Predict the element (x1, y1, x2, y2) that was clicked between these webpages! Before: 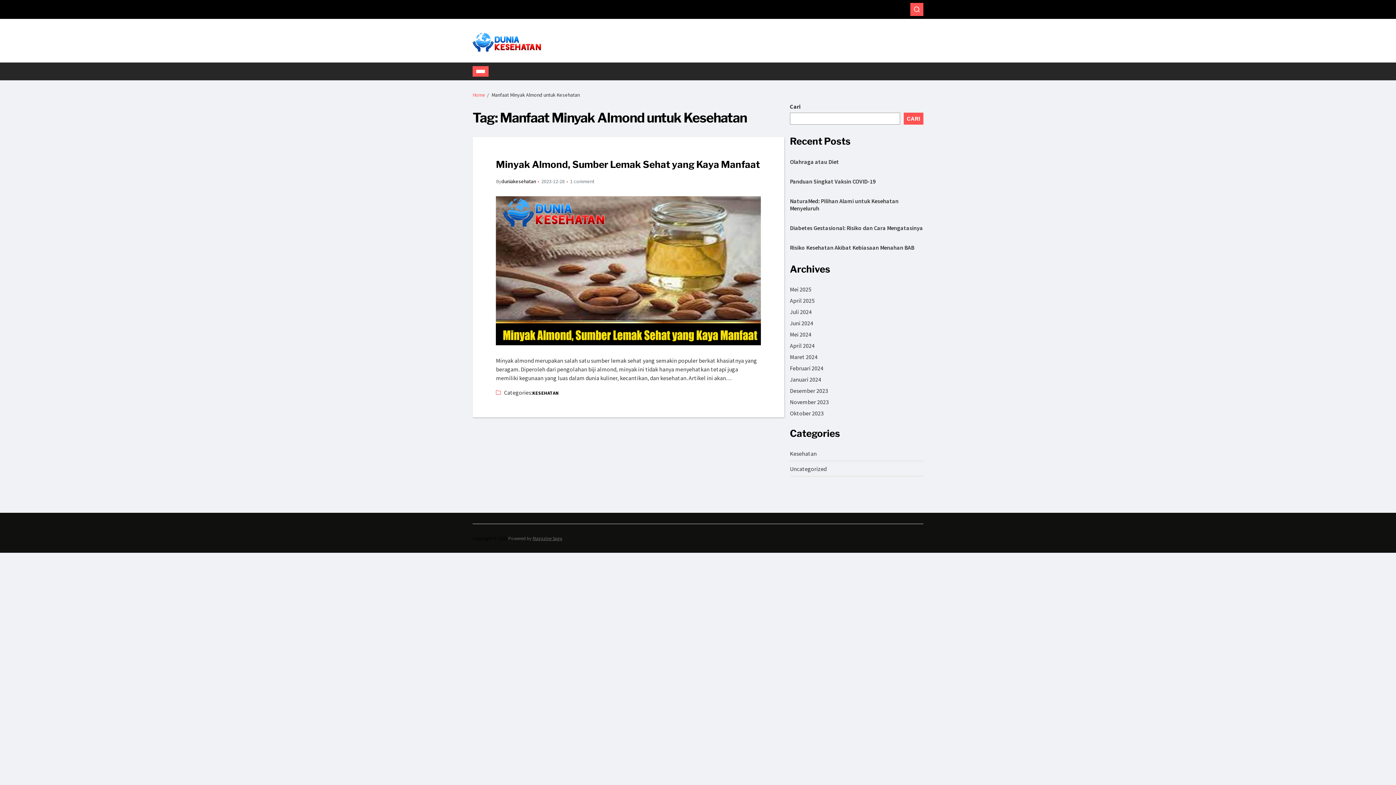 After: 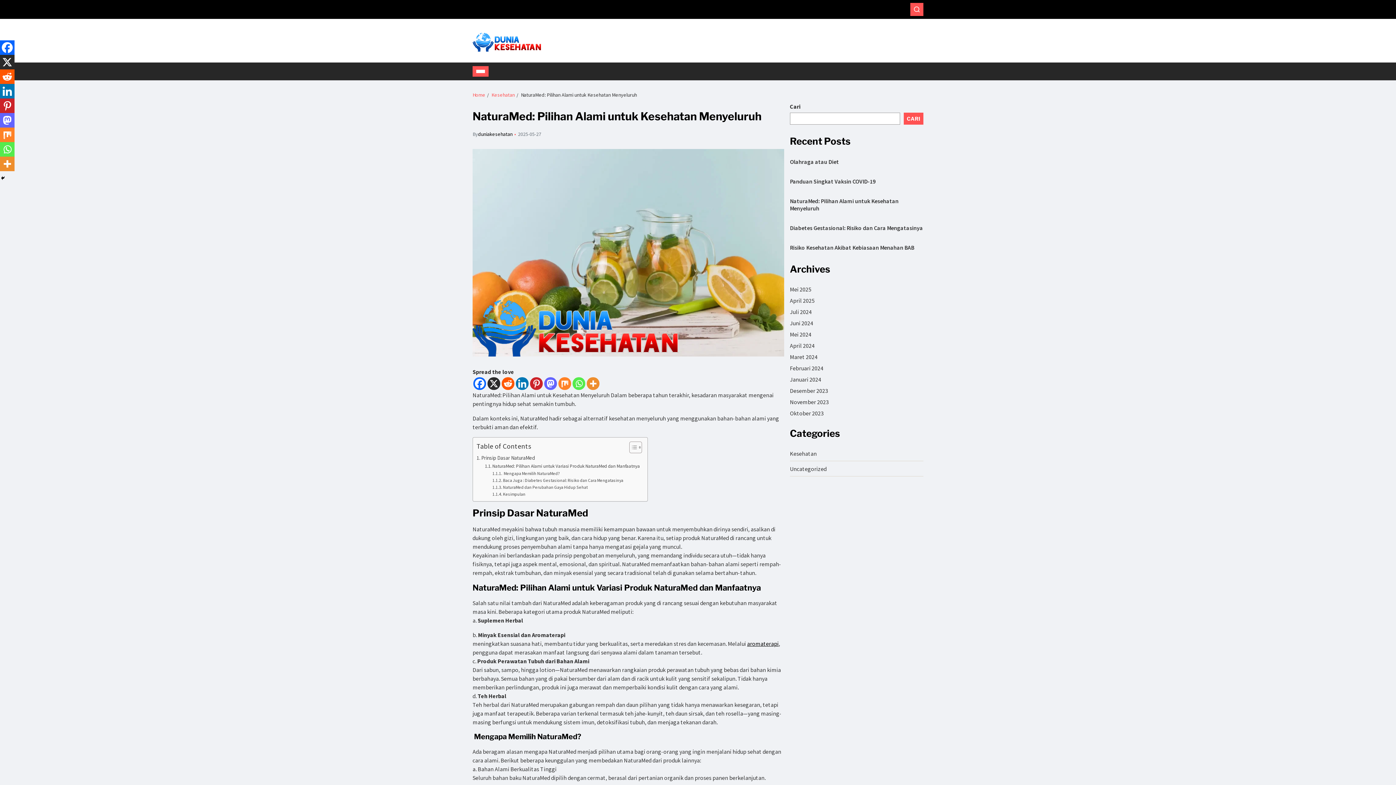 Action: bbox: (790, 197, 923, 213) label: NaturaMed: Pilihan Alami untuk Kesehatan Menyeluruh